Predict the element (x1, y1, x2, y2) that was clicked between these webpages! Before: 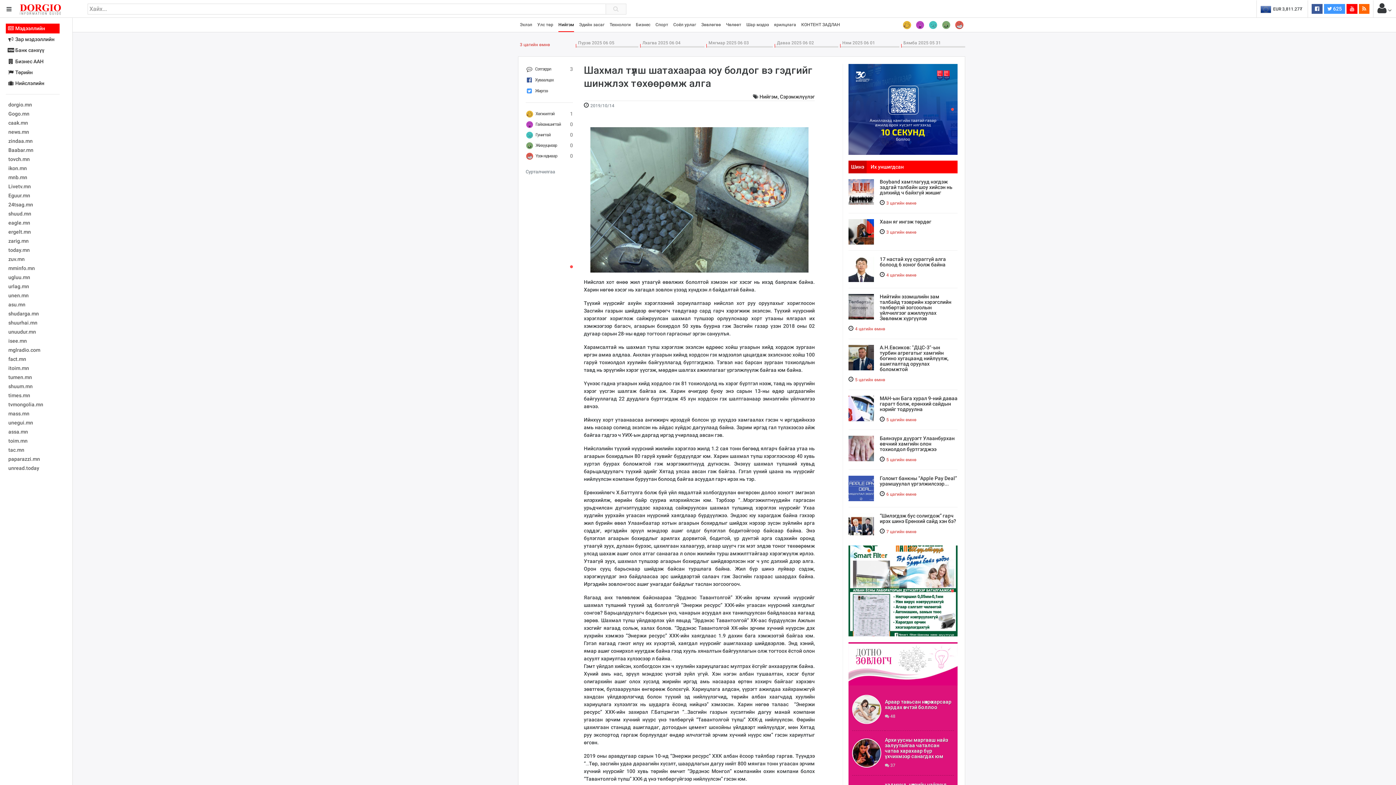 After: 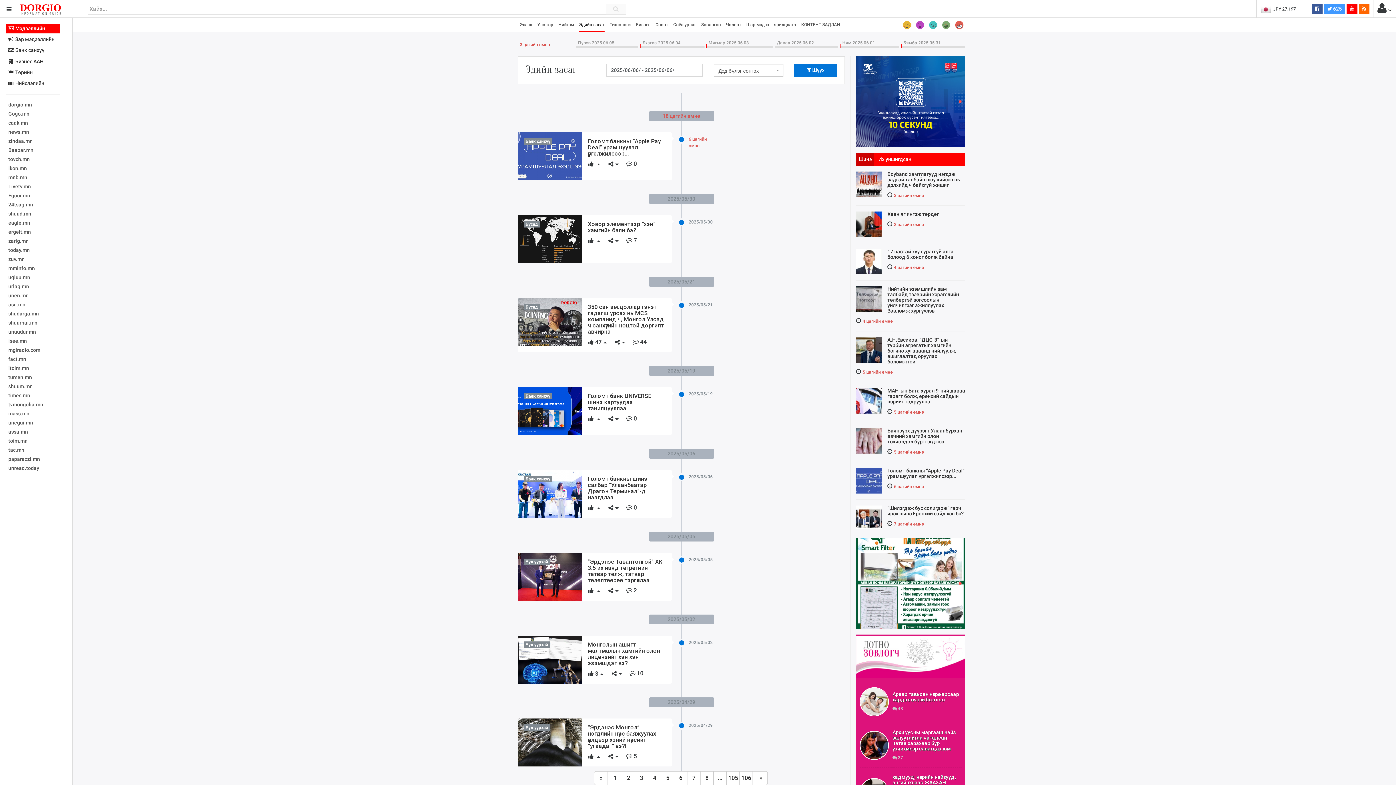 Action: label: Эдийн засаг bbox: (579, 17, 604, 32)